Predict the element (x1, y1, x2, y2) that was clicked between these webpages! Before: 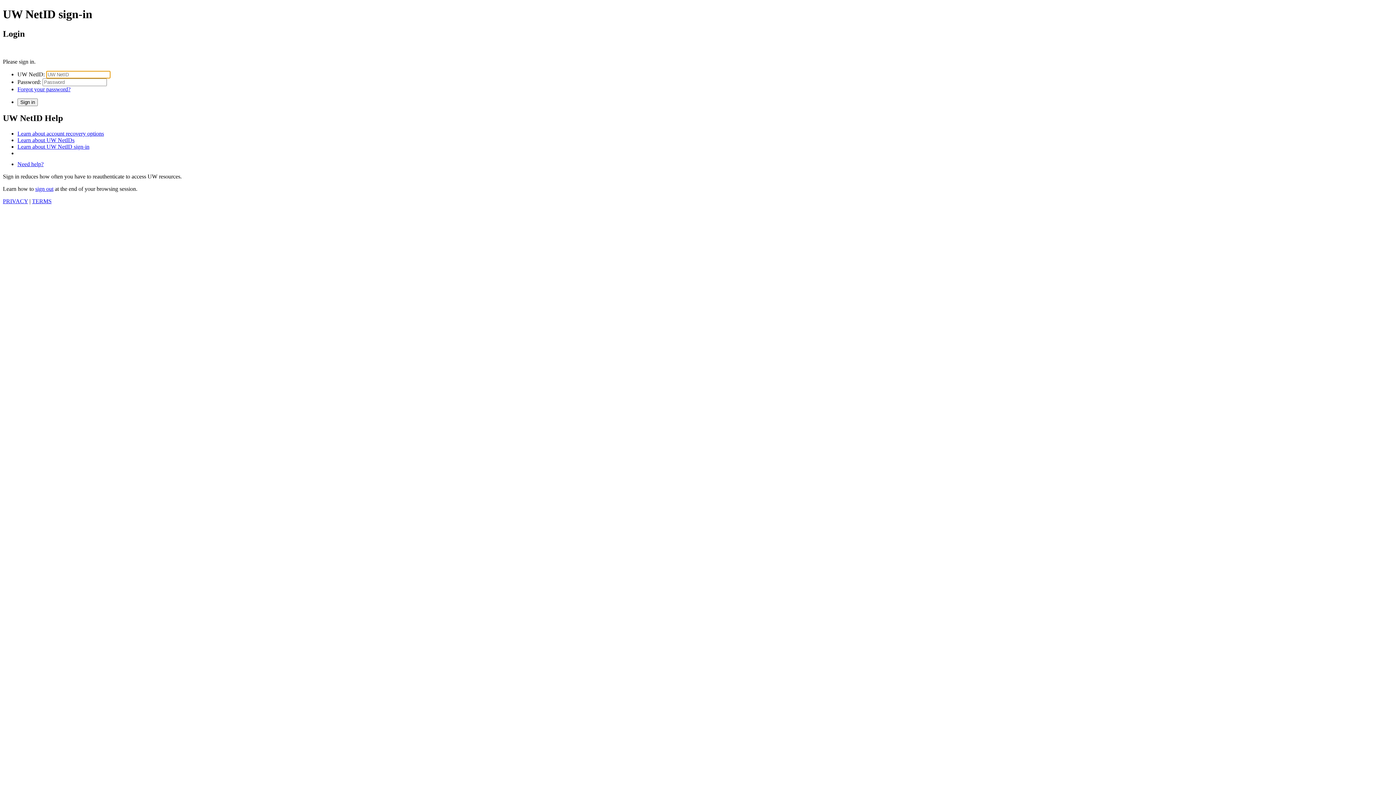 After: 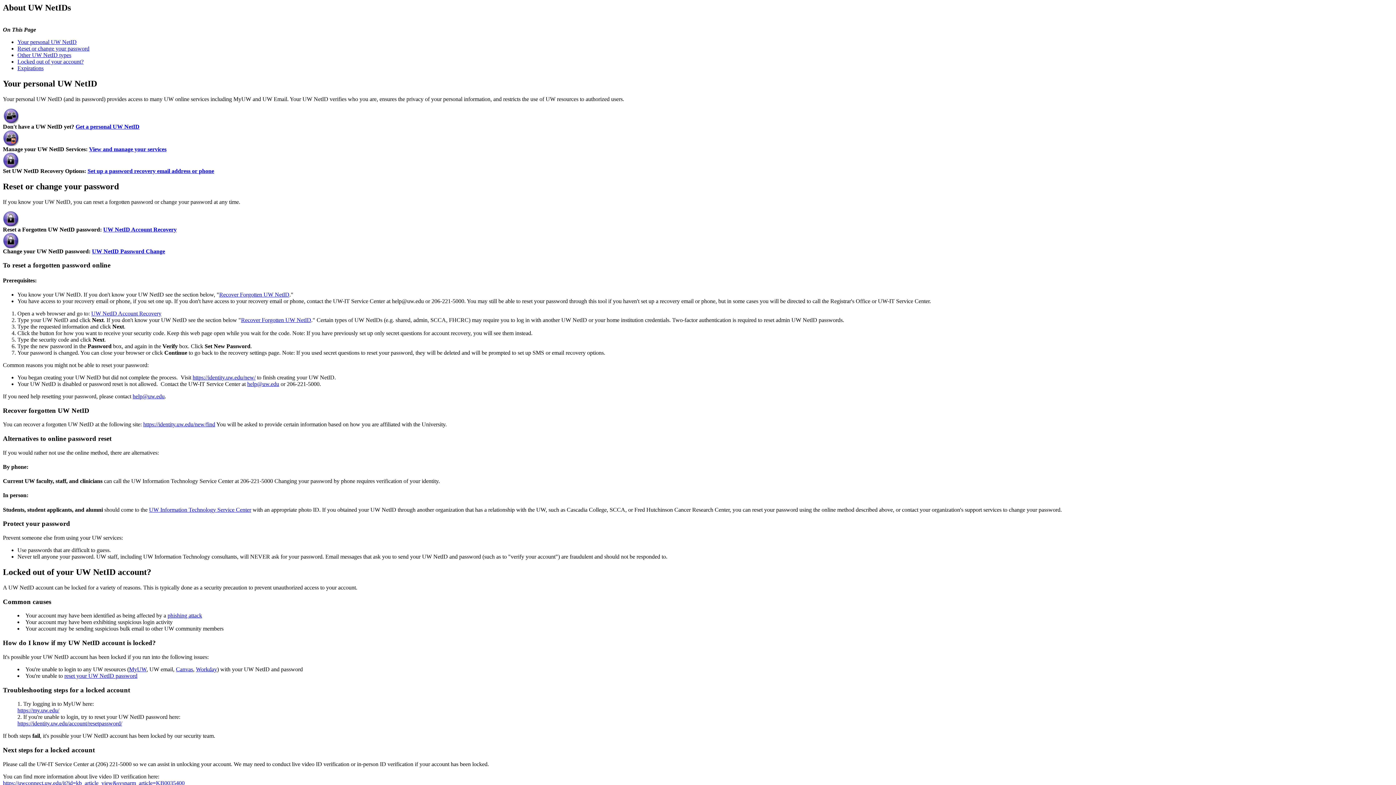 Action: label: Learn about UW NetIDs bbox: (17, 136, 74, 143)